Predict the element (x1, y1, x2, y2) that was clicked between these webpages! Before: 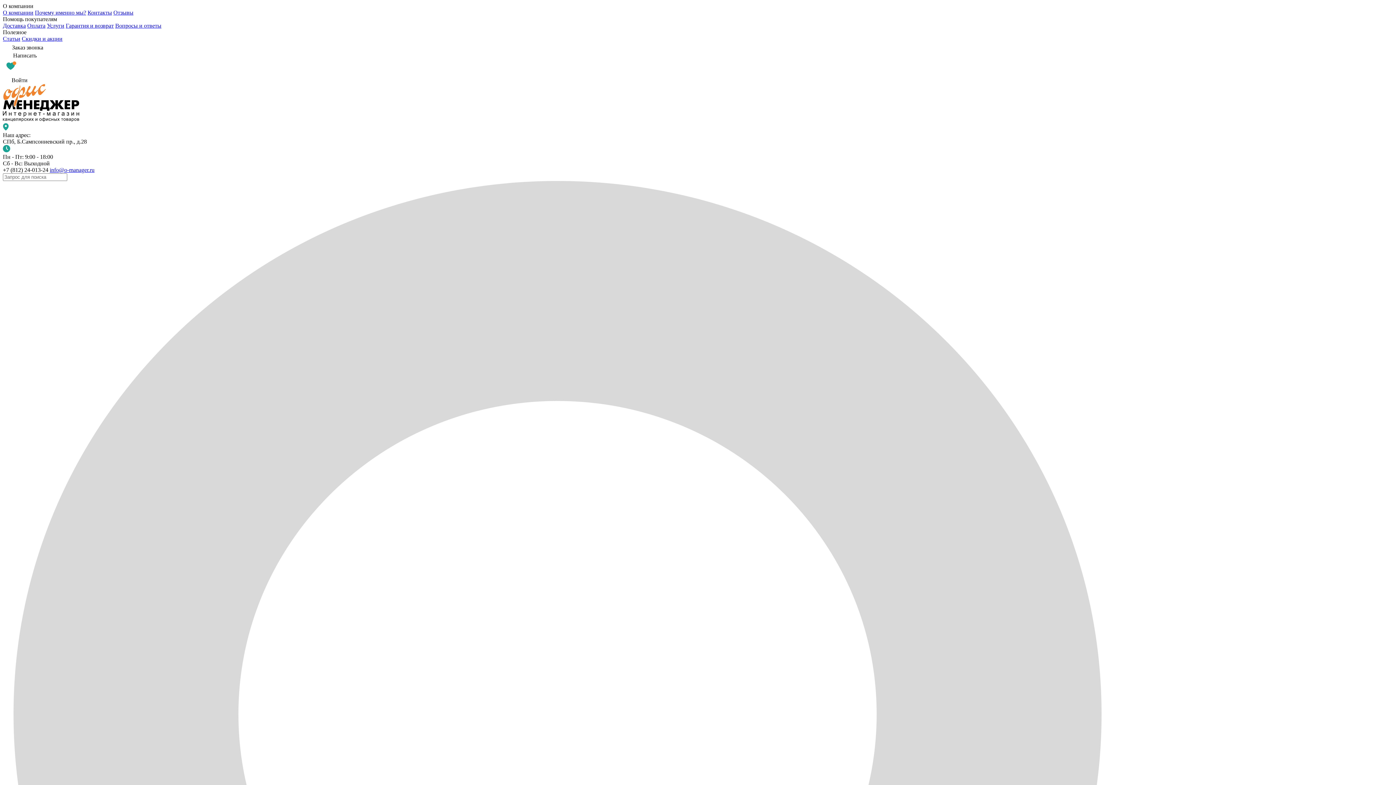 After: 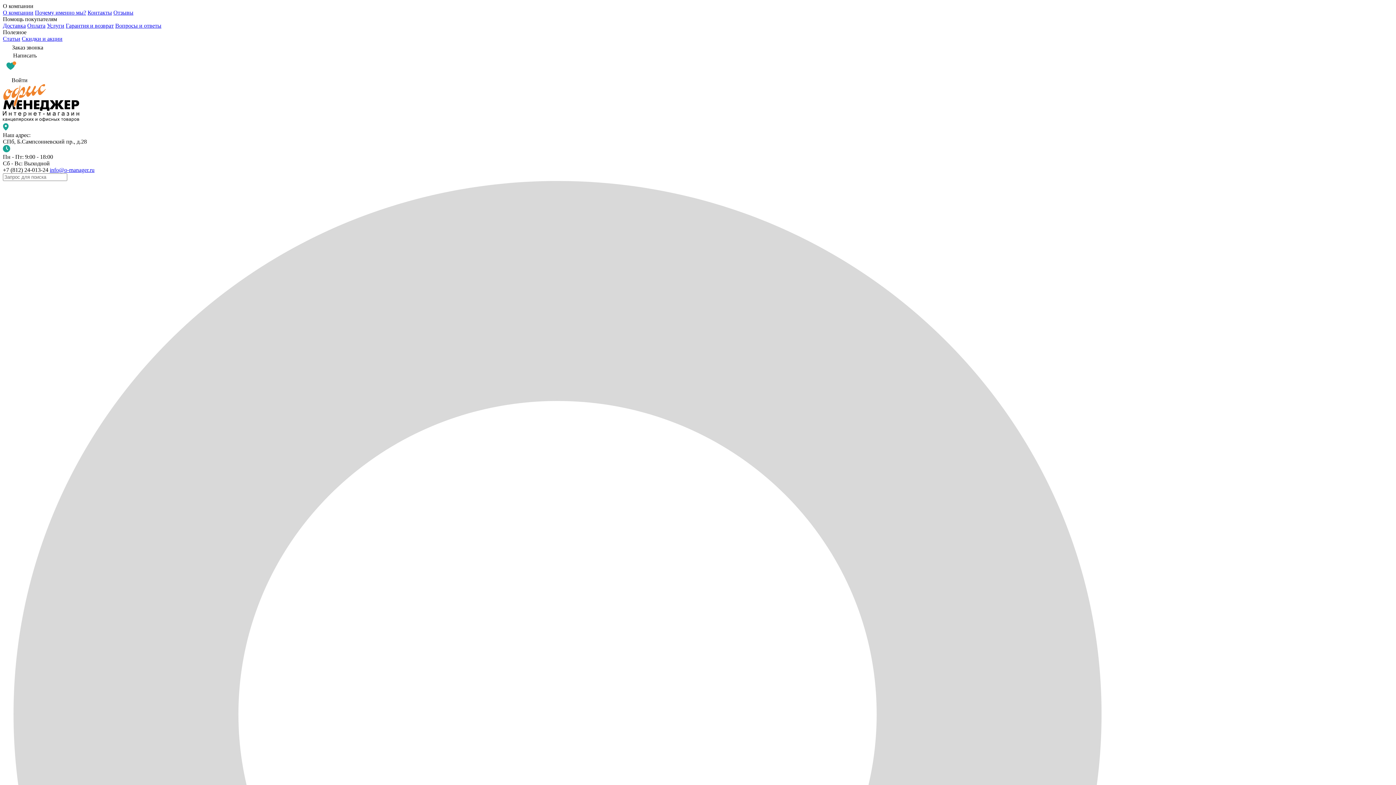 Action: bbox: (65, 22, 113, 28) label: Гарантия и возврат